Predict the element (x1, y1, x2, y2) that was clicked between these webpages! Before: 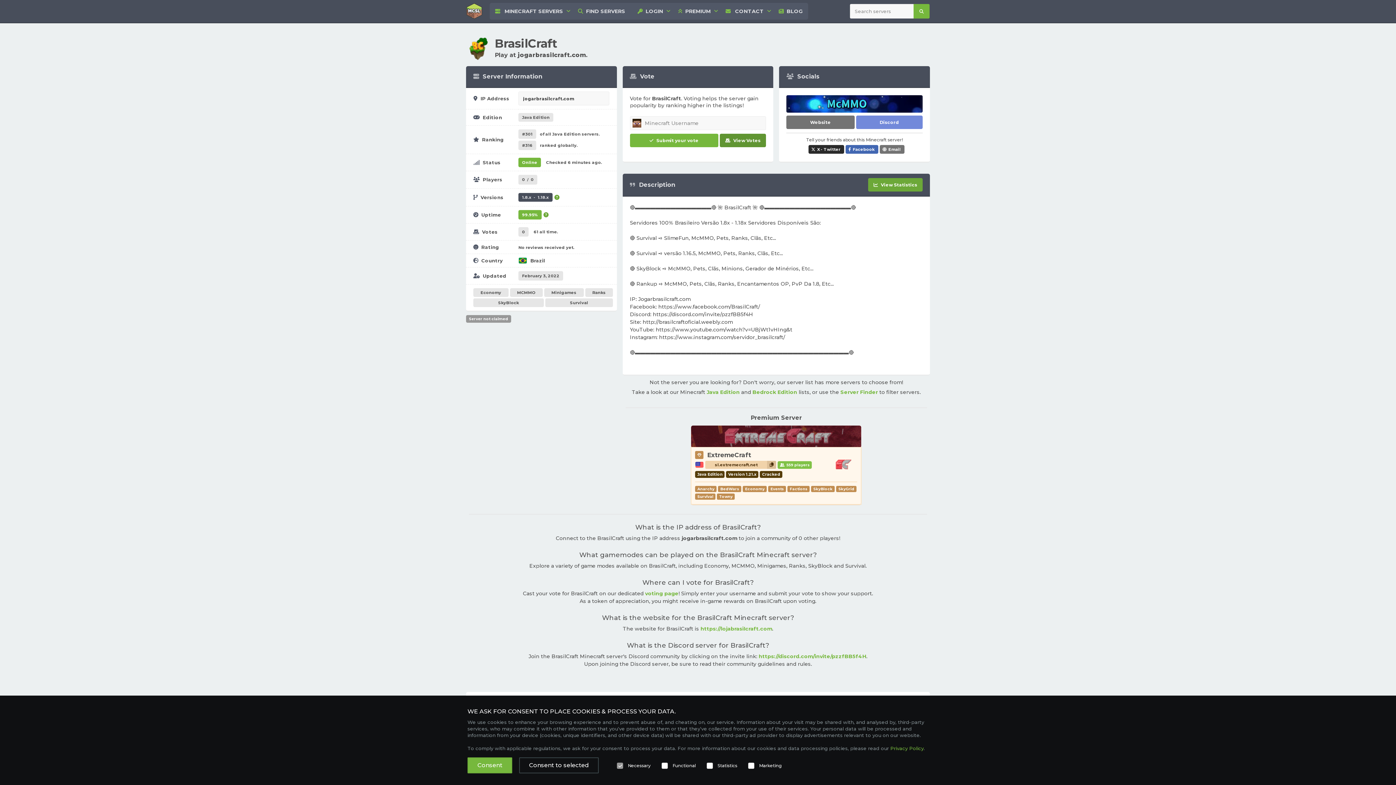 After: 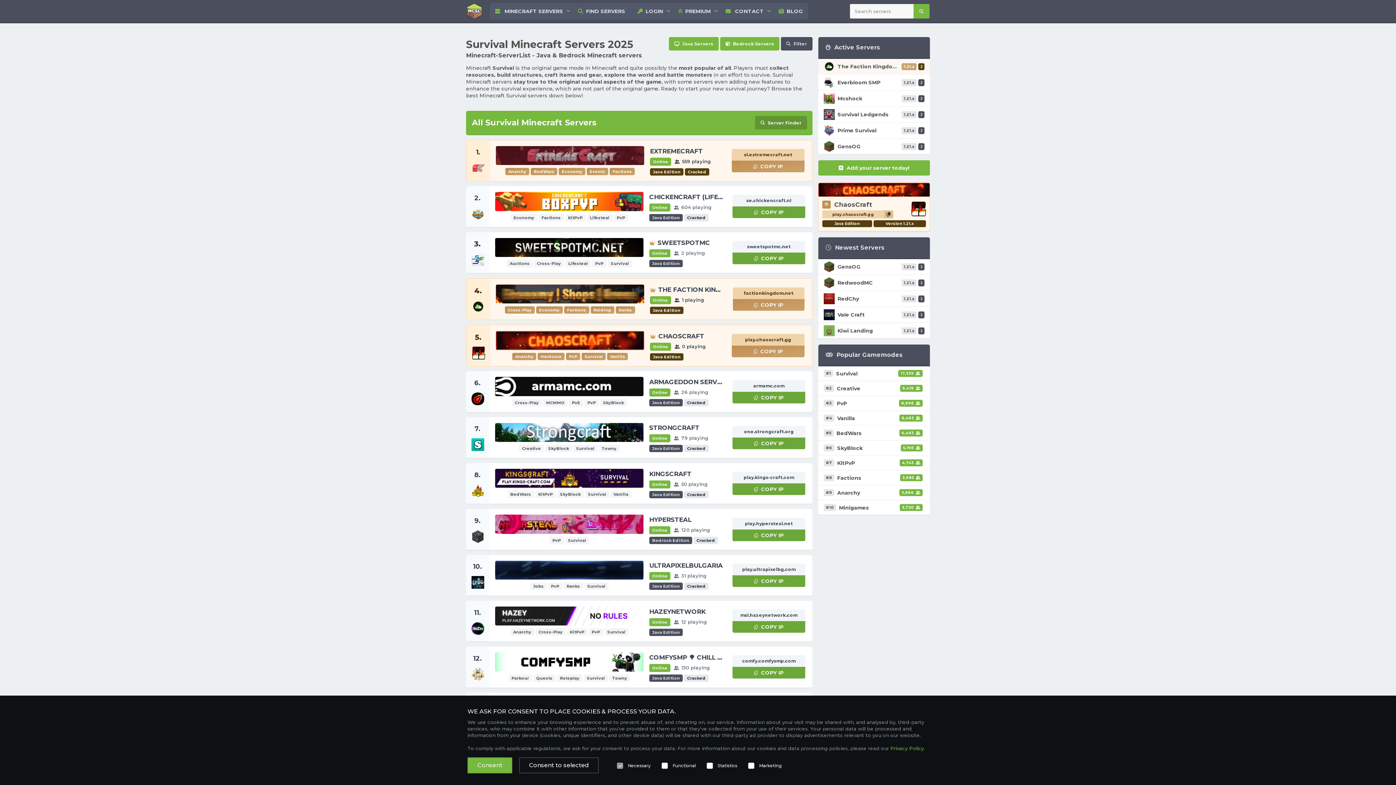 Action: bbox: (695, 493, 715, 500) label: Survival